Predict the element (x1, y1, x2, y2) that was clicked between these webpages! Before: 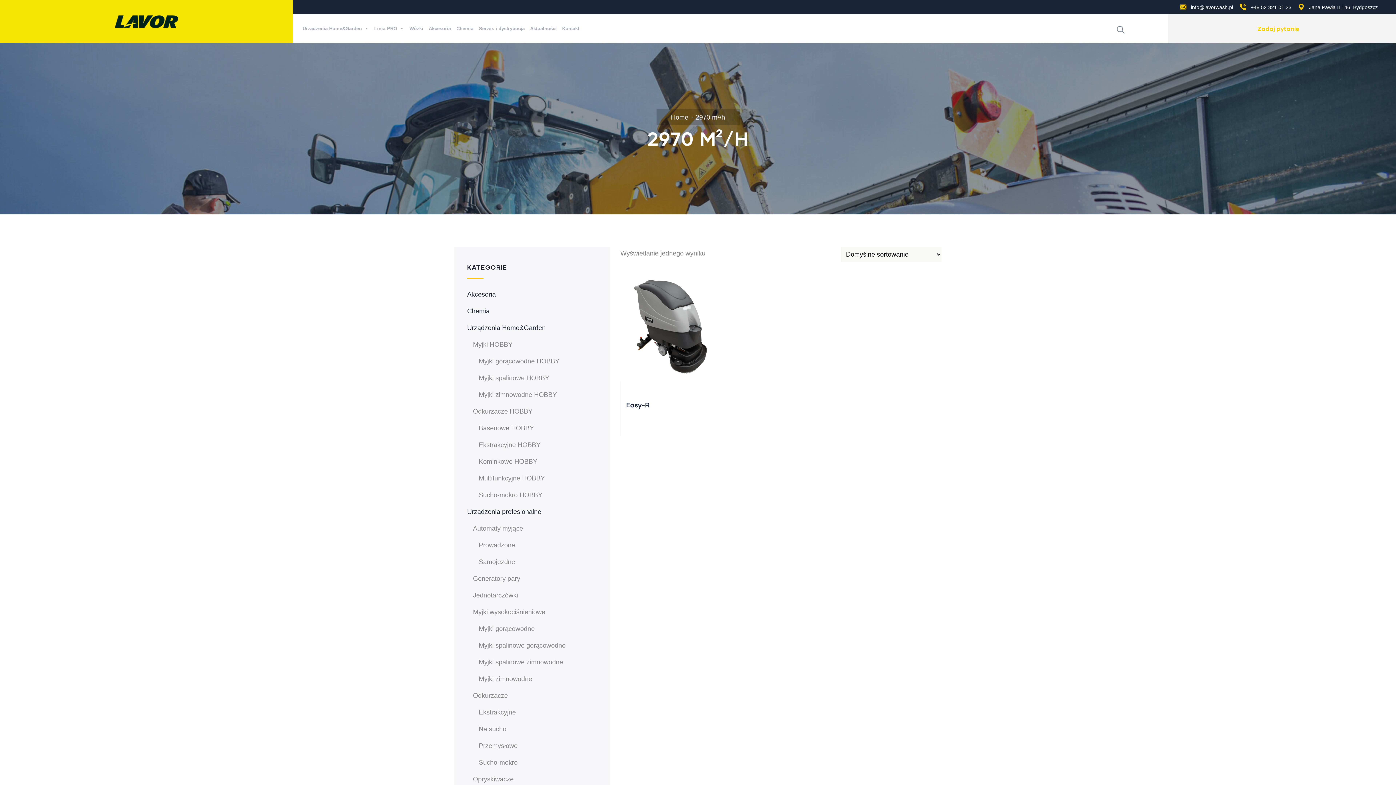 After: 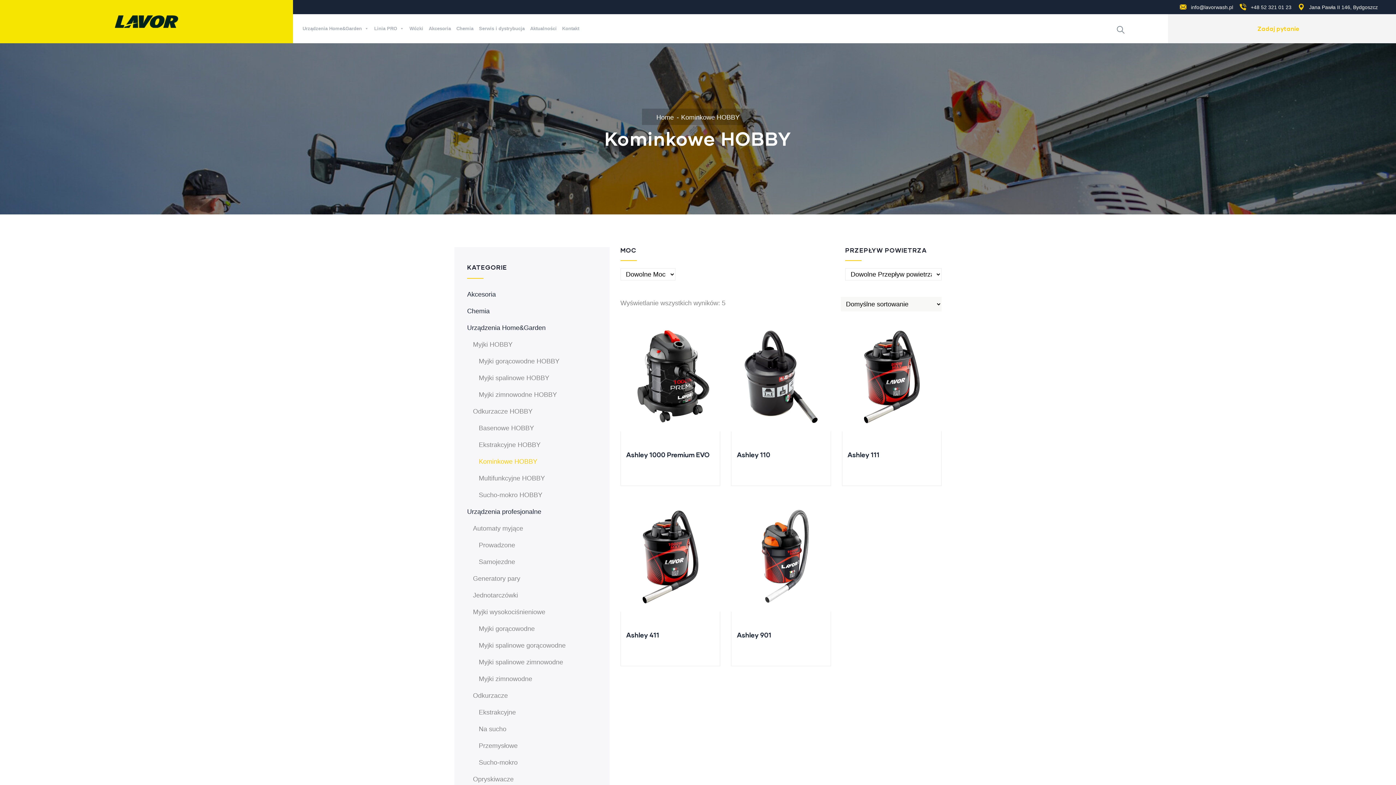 Action: bbox: (478, 453, 537, 470) label: Kominkowe HOBBY